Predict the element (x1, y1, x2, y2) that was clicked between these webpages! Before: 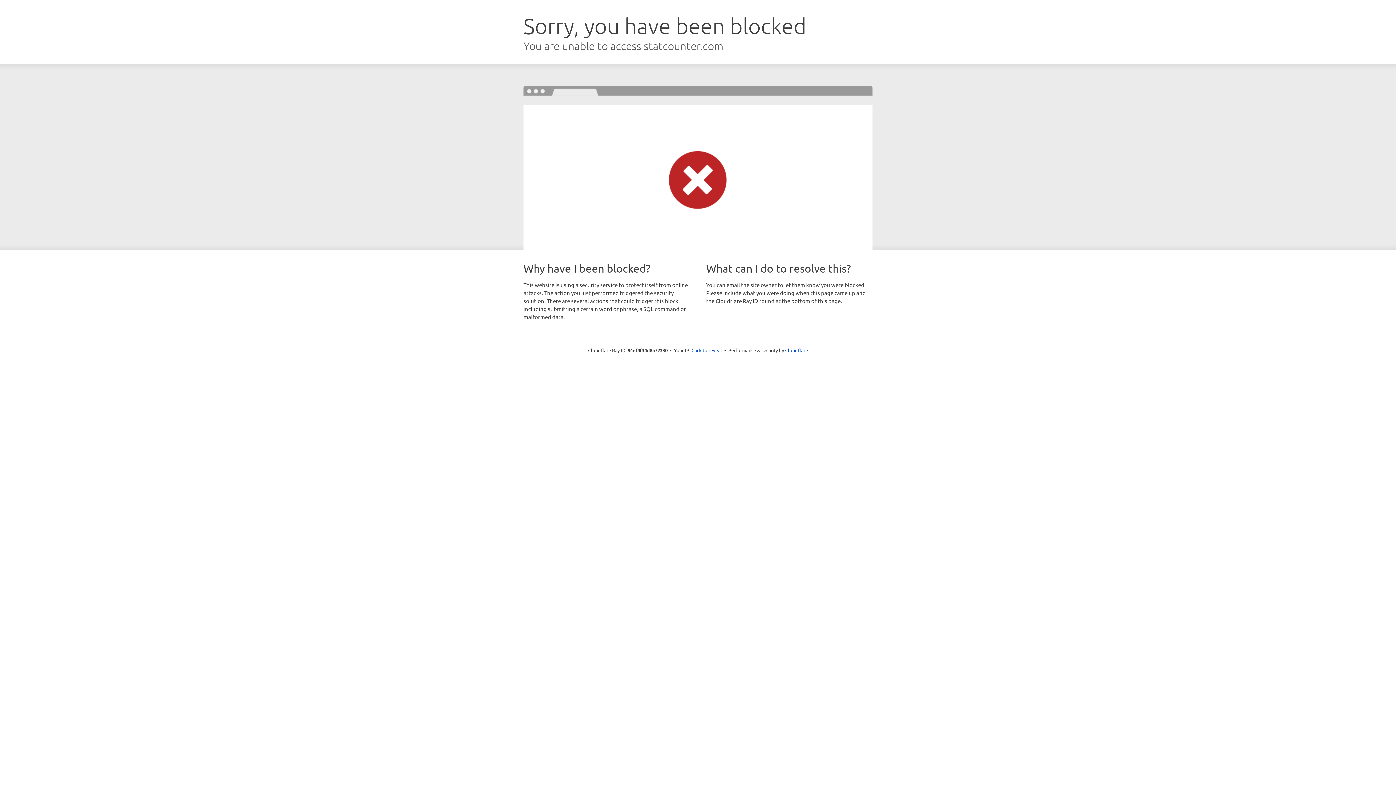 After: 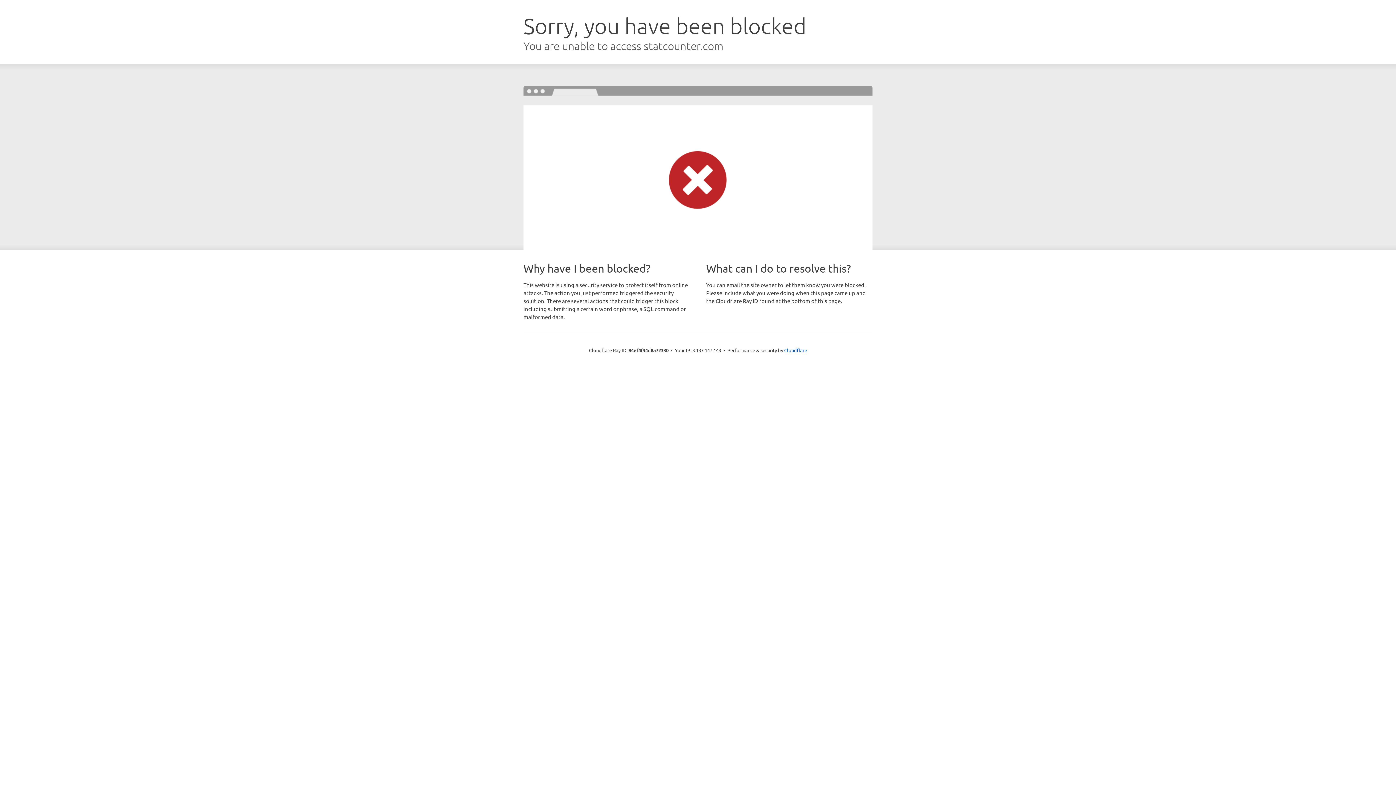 Action: label: Click to reveal bbox: (691, 346, 722, 353)